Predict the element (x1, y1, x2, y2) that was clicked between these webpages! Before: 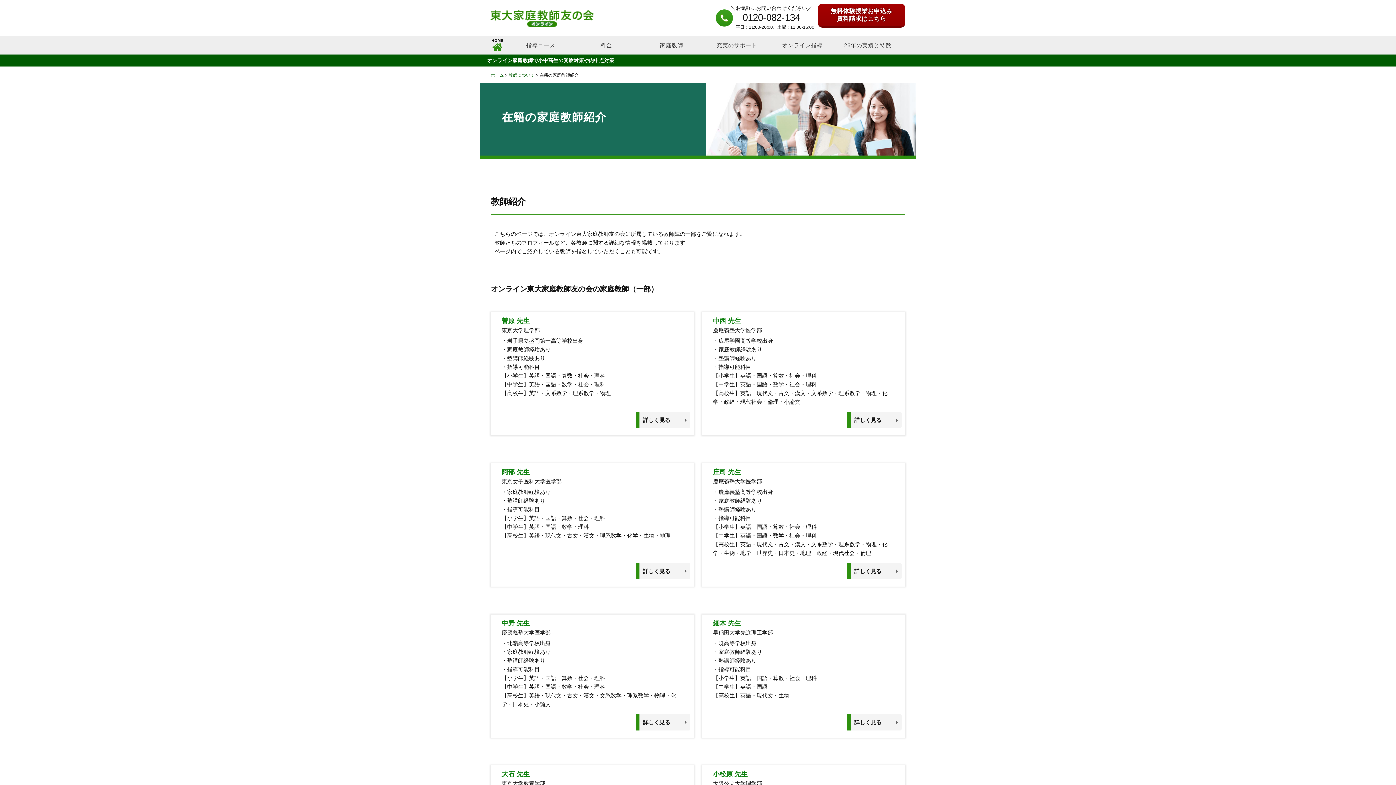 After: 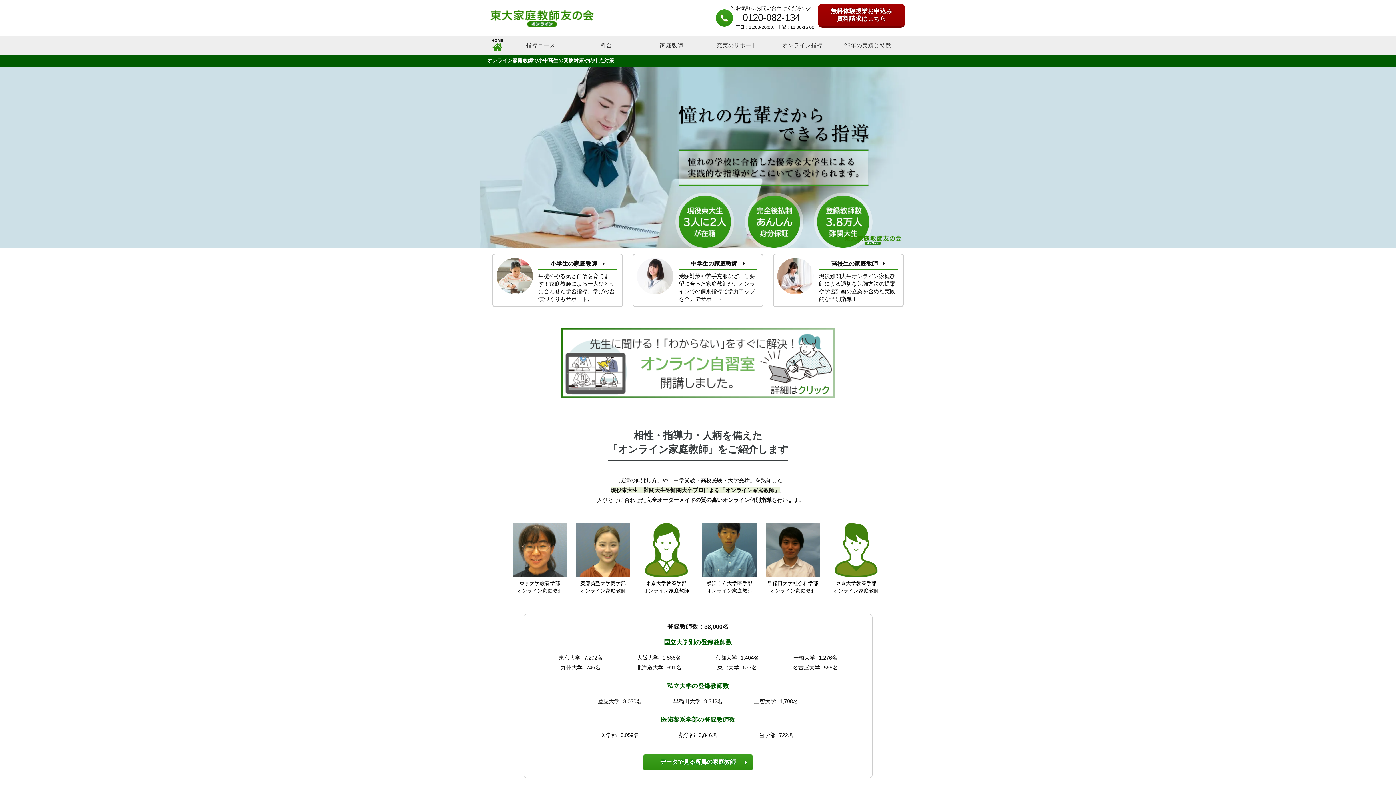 Action: bbox: (487, 0, 594, 29)